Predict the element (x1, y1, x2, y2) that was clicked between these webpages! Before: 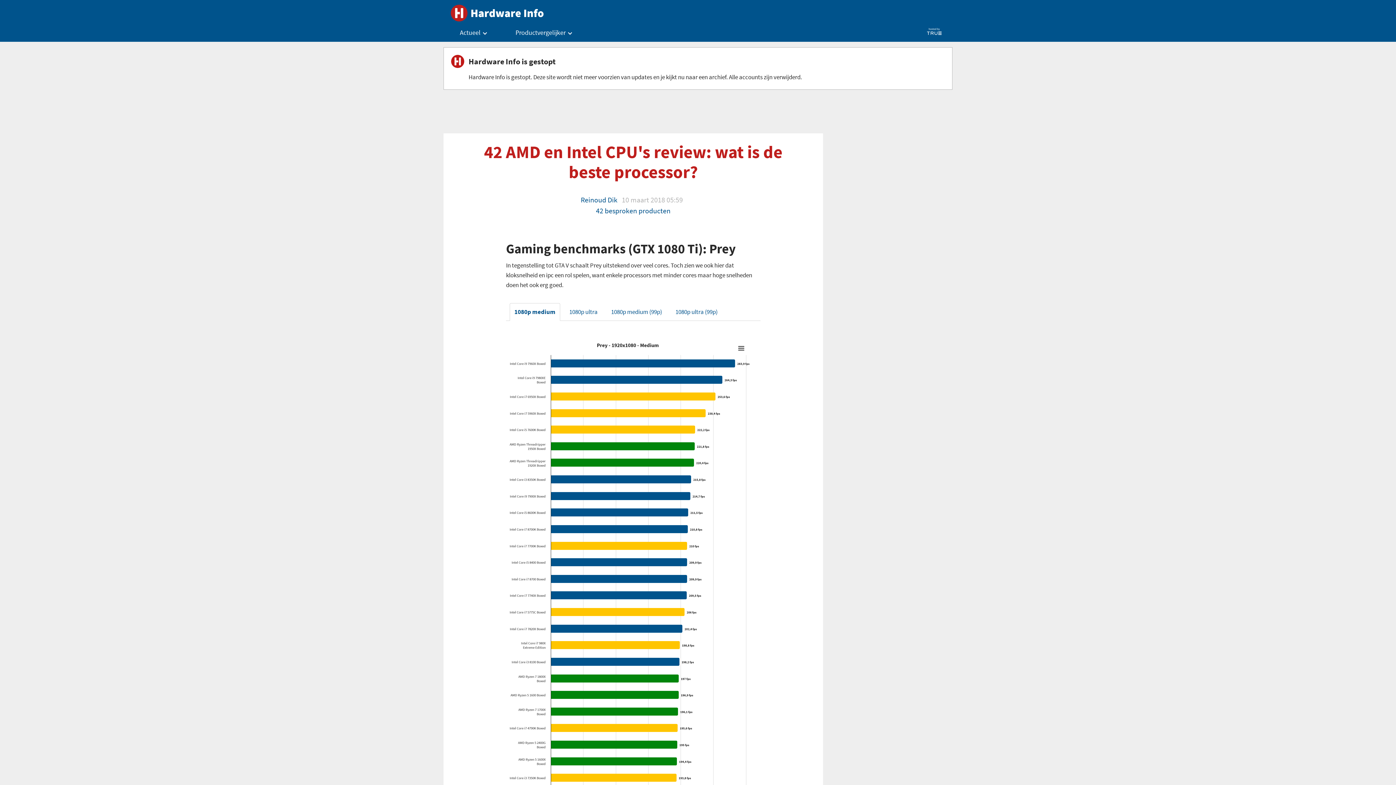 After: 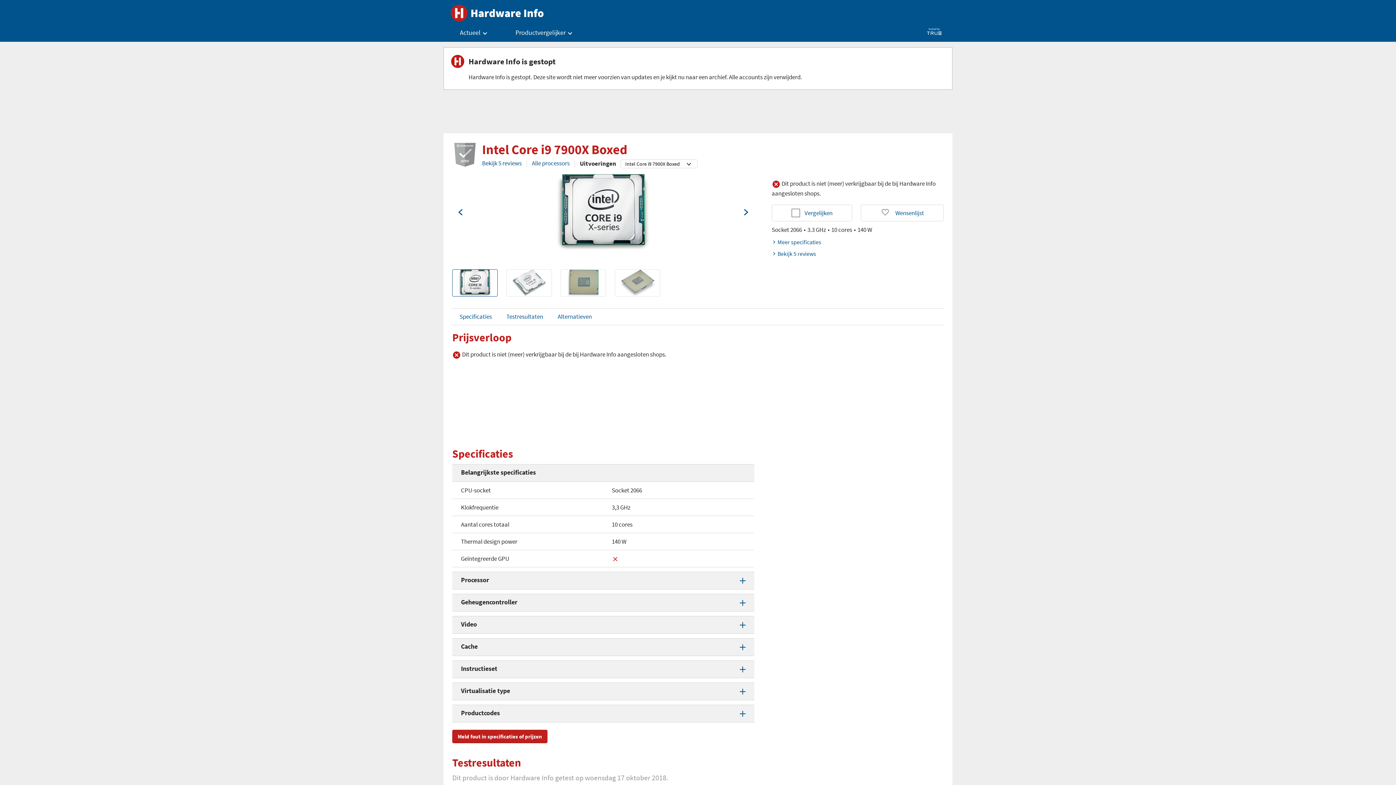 Action: bbox: (510, 494, 545, 498)